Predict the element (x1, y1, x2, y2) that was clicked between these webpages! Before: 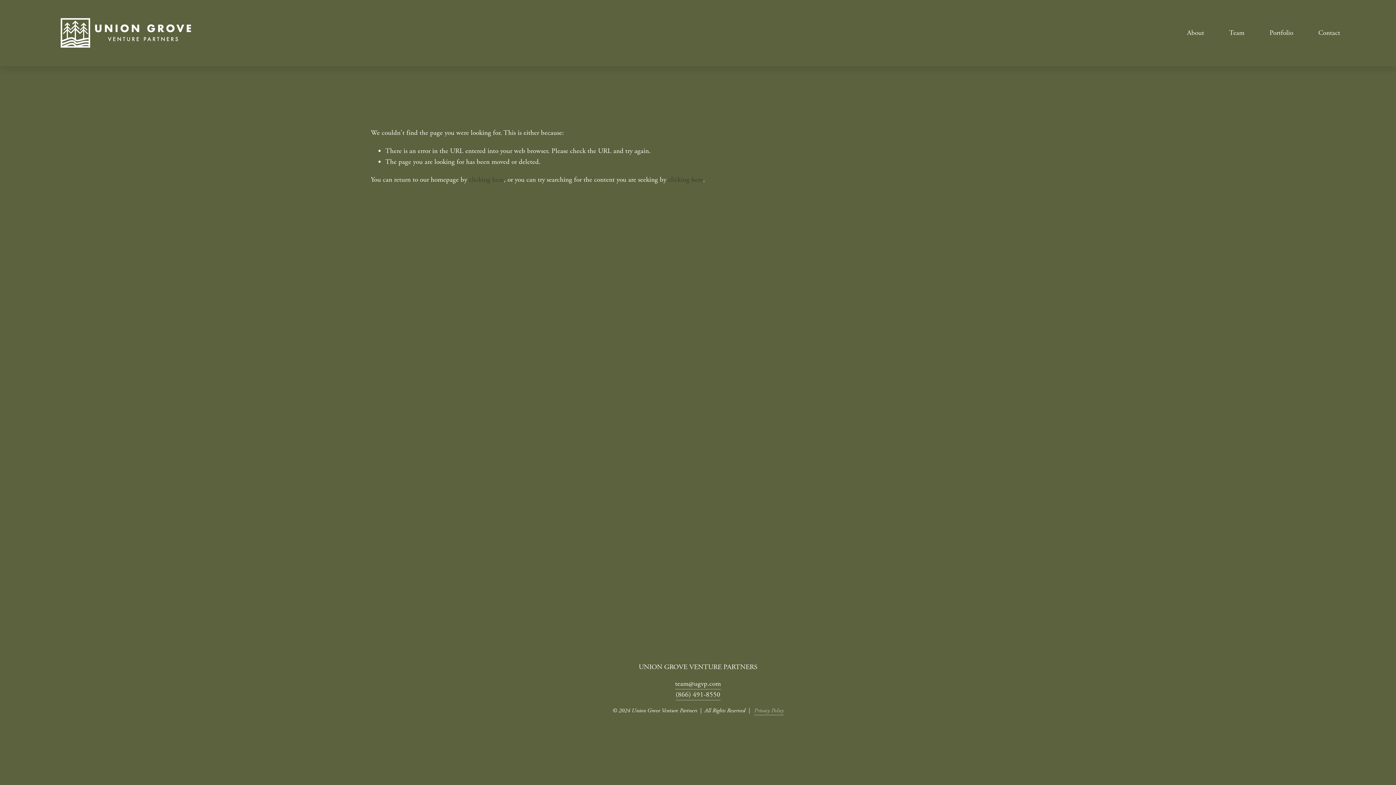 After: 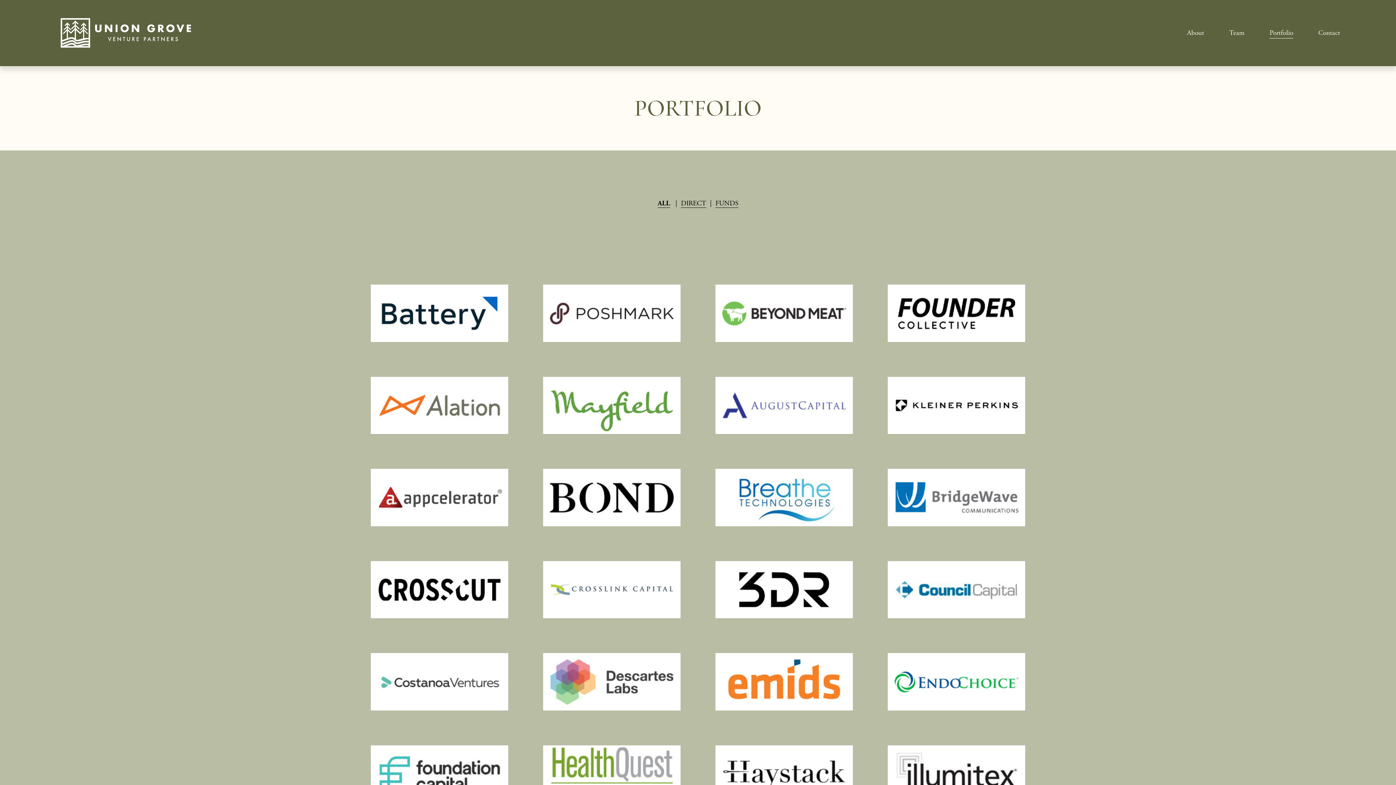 Action: bbox: (1269, 26, 1293, 39) label: Portfolio